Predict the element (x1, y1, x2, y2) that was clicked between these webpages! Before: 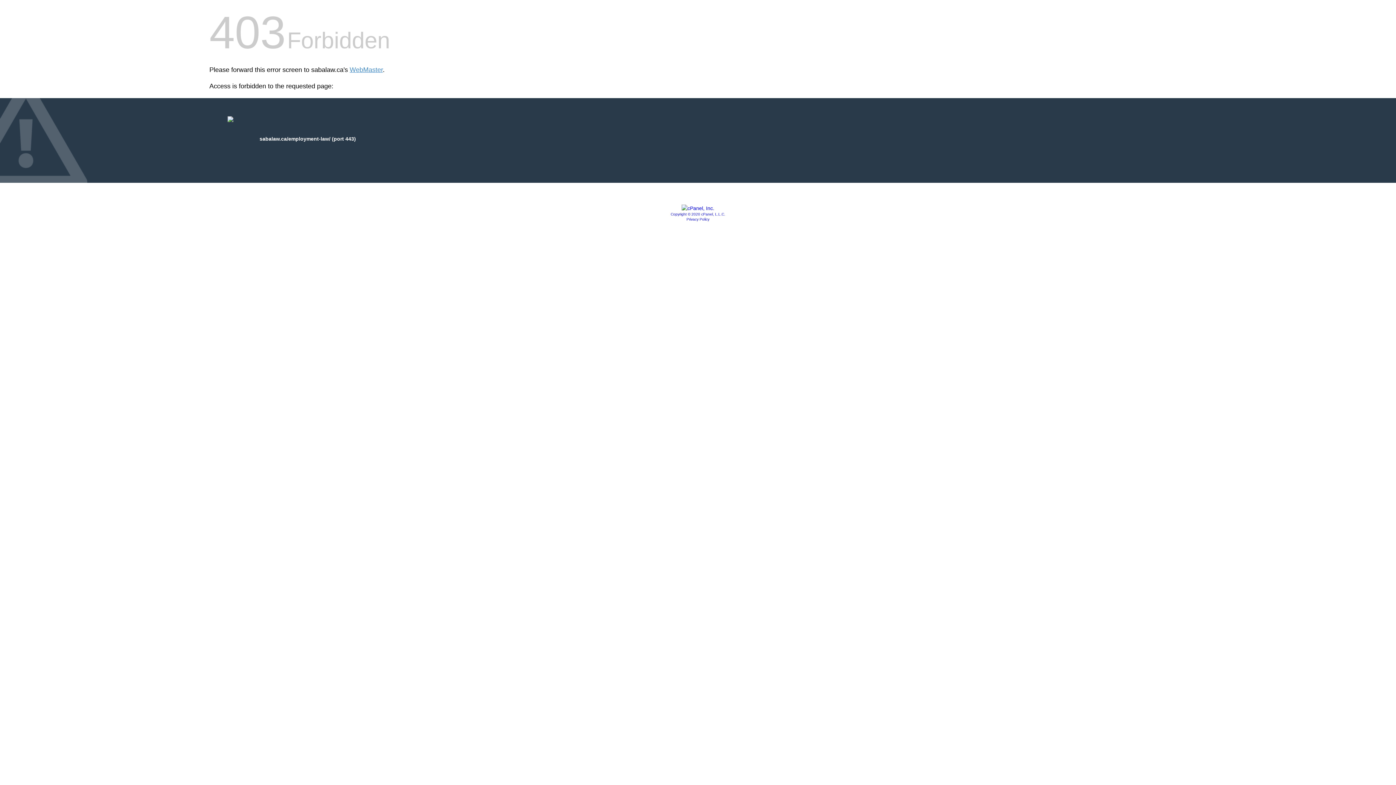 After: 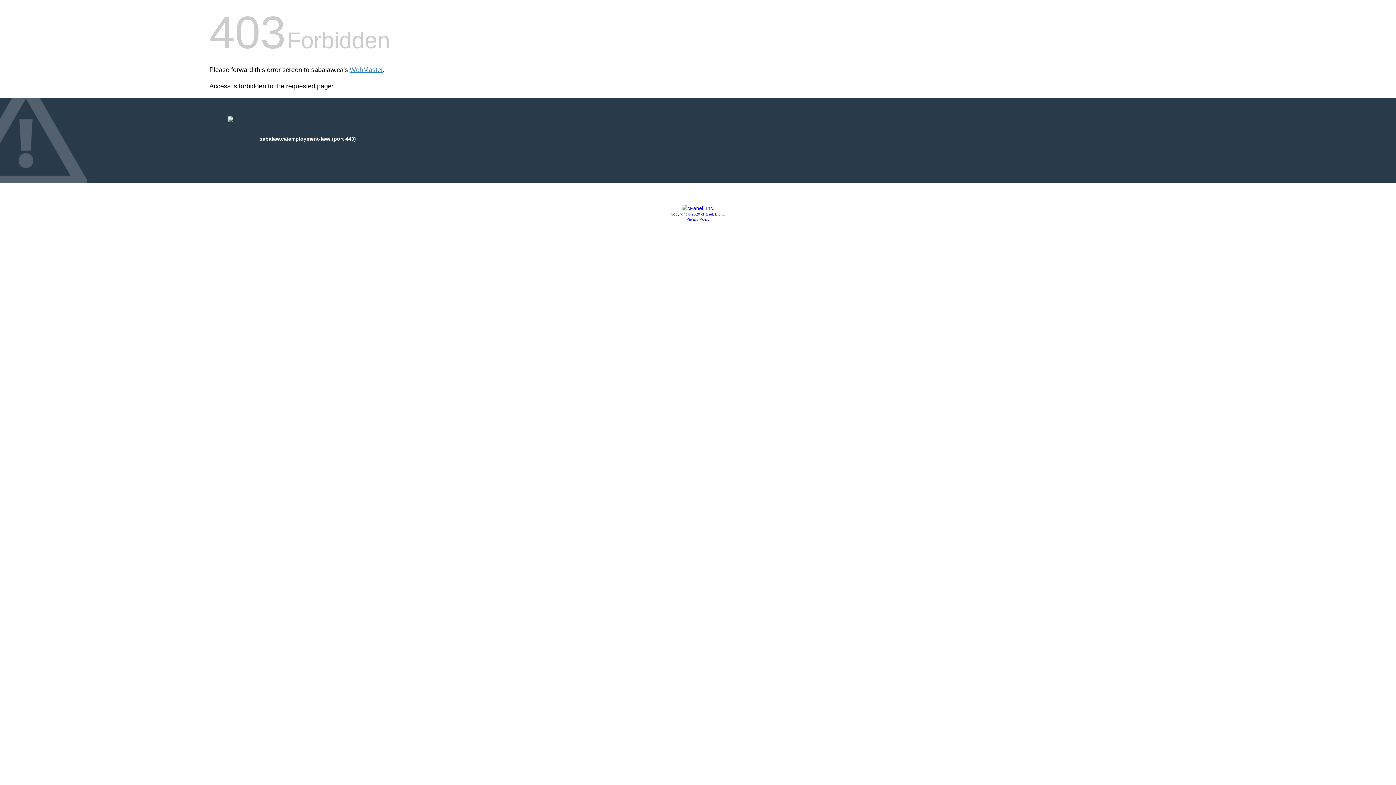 Action: bbox: (686, 217, 709, 221) label: Privacy Policy